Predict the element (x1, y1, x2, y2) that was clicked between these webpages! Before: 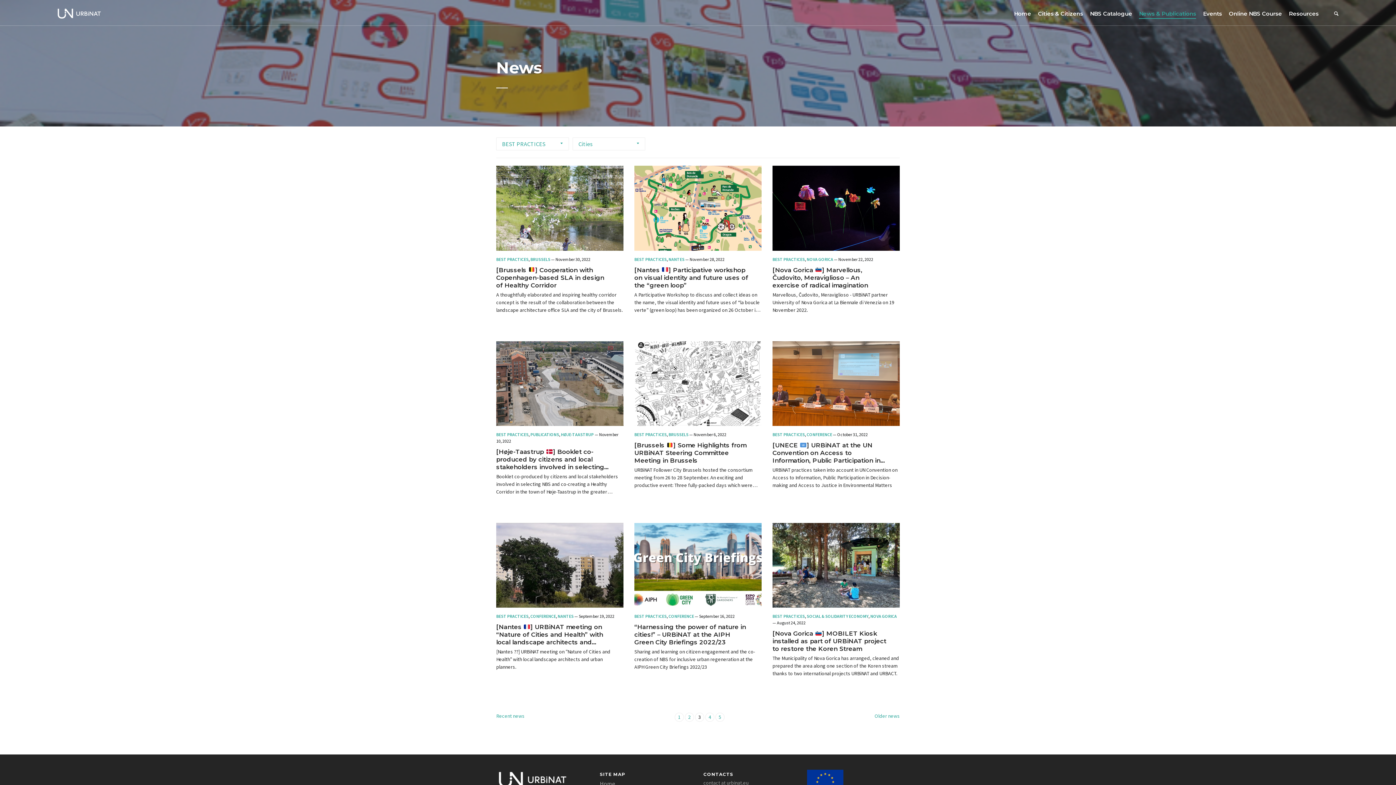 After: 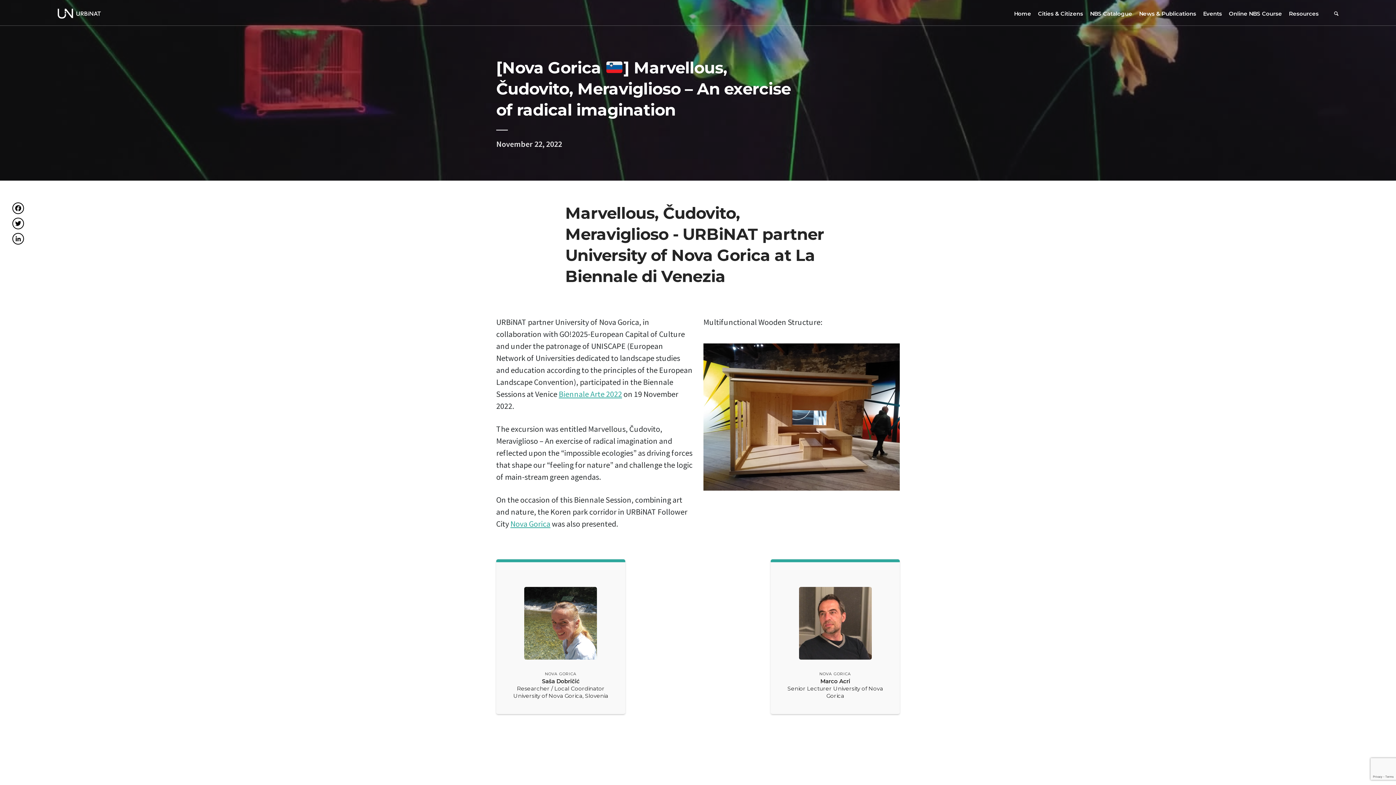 Action: bbox: (772, 165, 900, 250)